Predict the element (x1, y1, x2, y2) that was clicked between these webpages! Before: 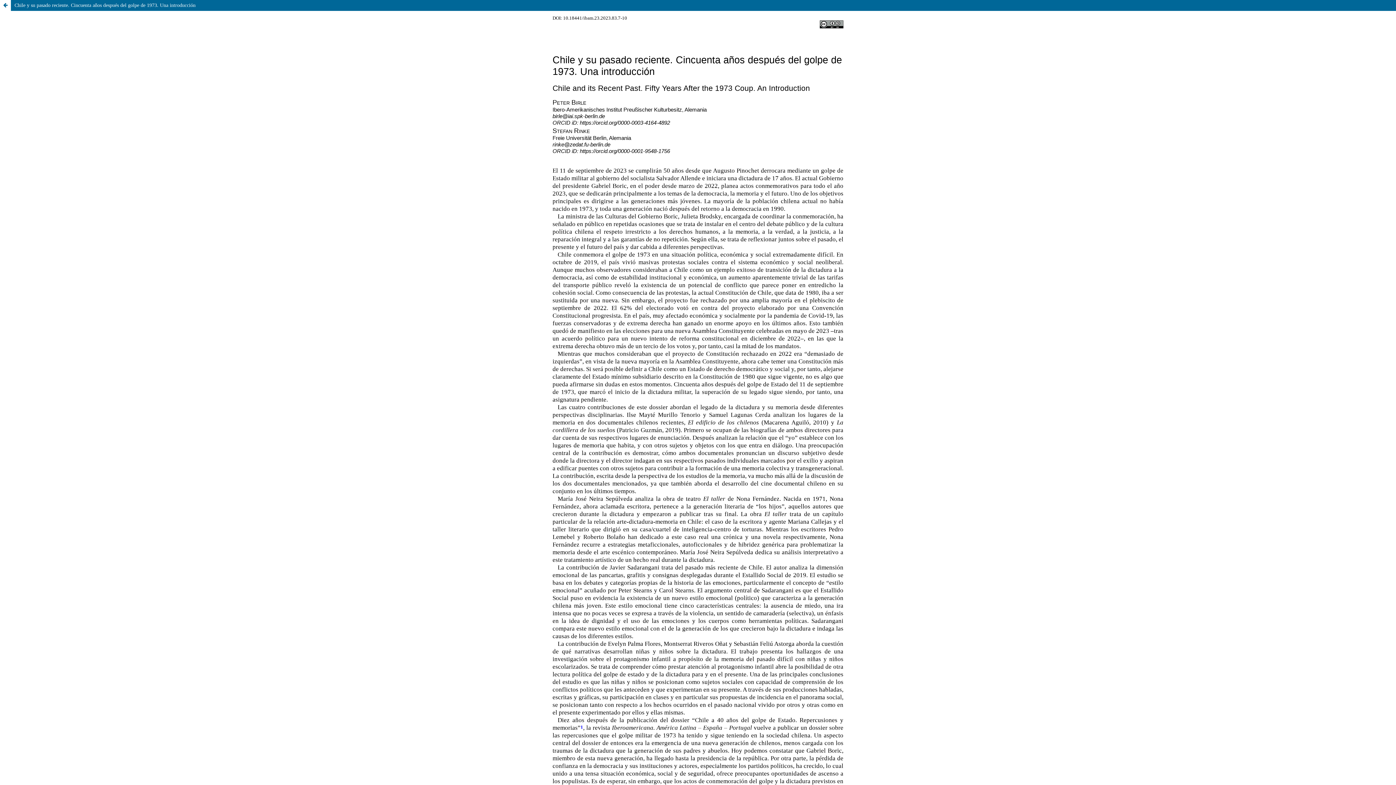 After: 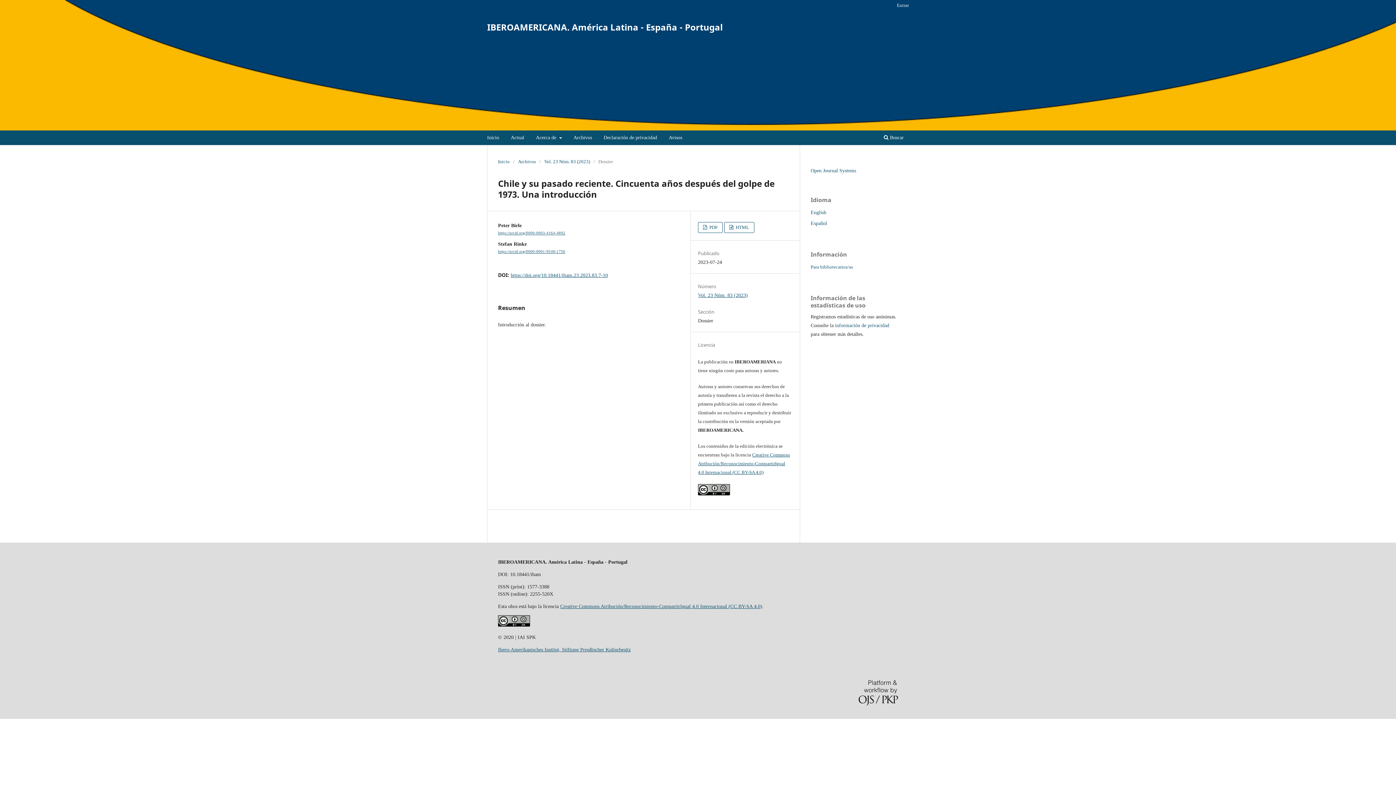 Action: label: Volver a los detalles del artículo bbox: (0, 0, 10, 10)